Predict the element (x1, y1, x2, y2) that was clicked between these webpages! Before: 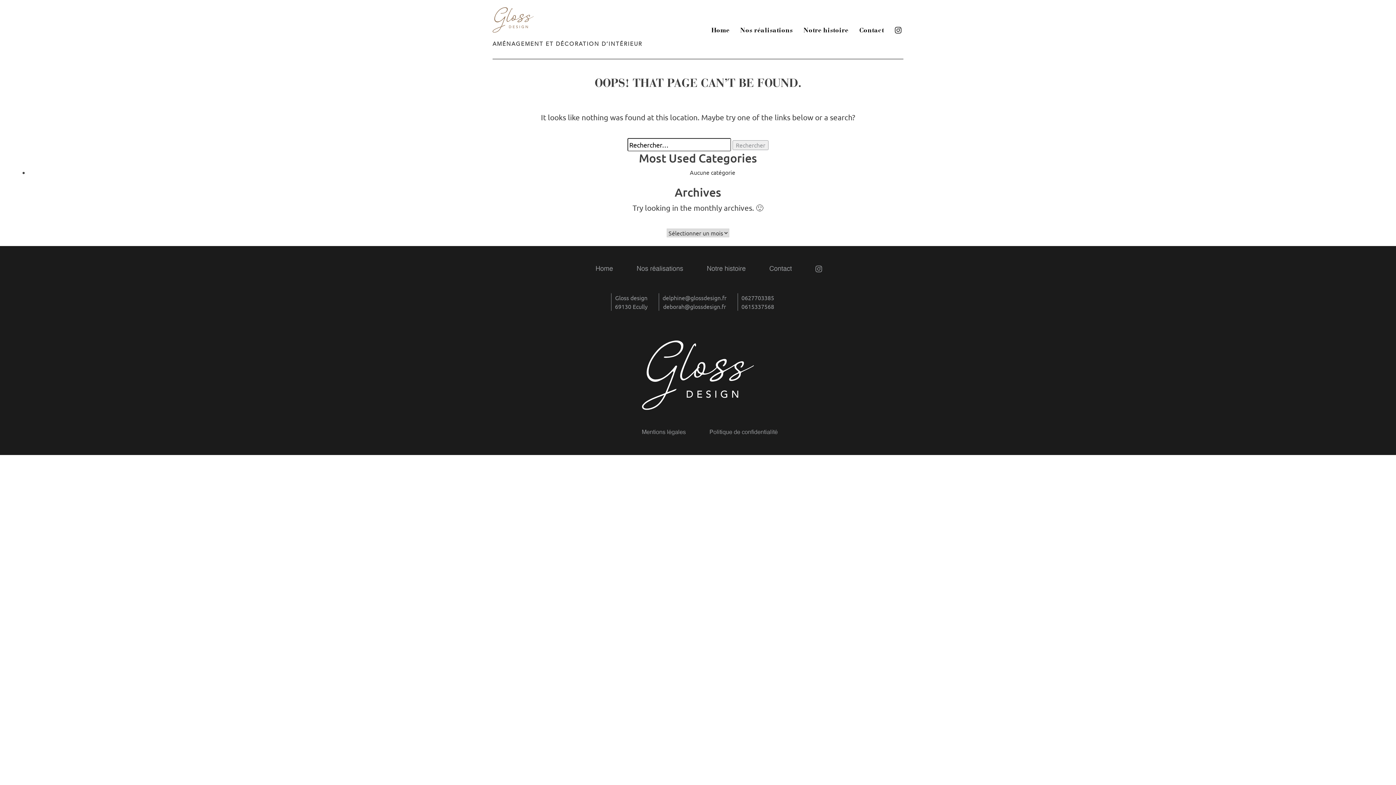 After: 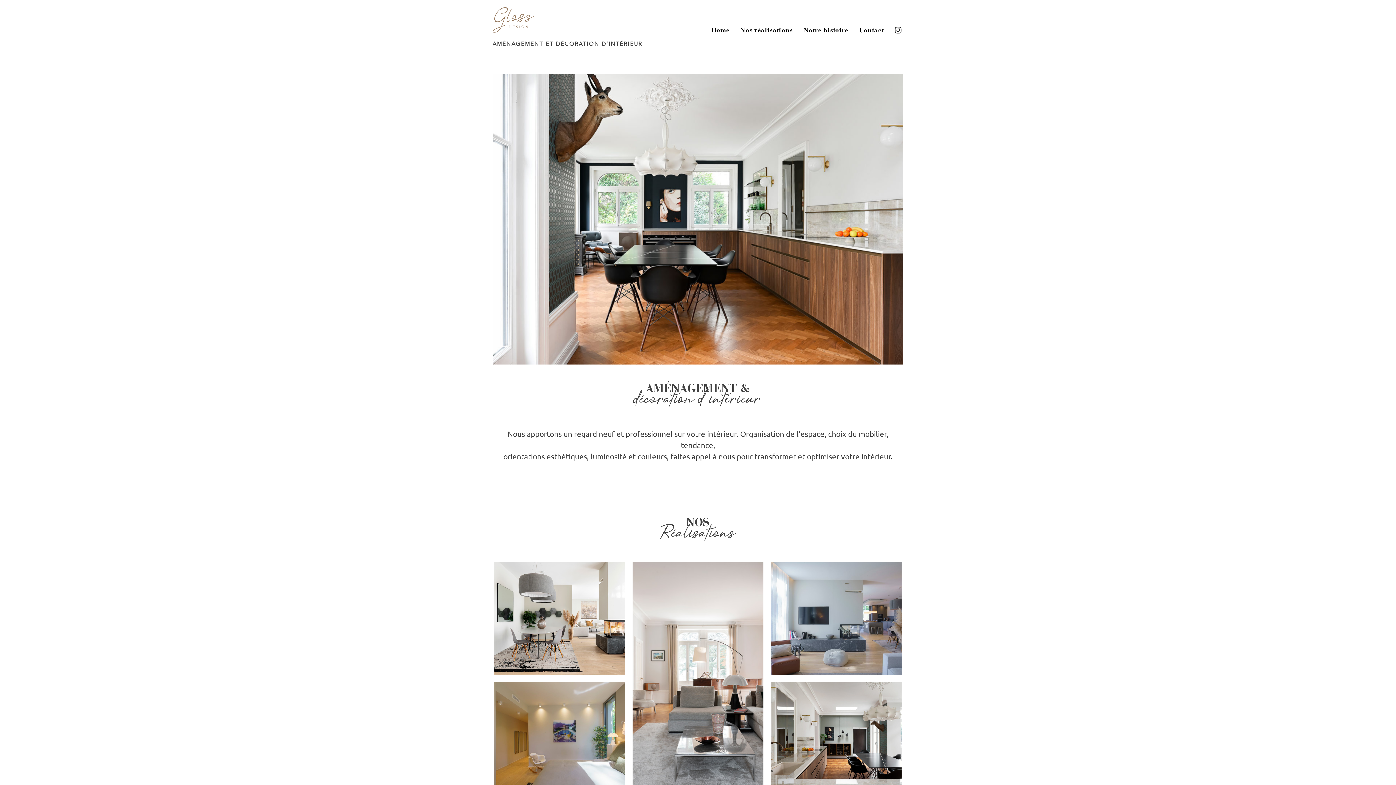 Action: label: Home bbox: (595, 264, 613, 274)